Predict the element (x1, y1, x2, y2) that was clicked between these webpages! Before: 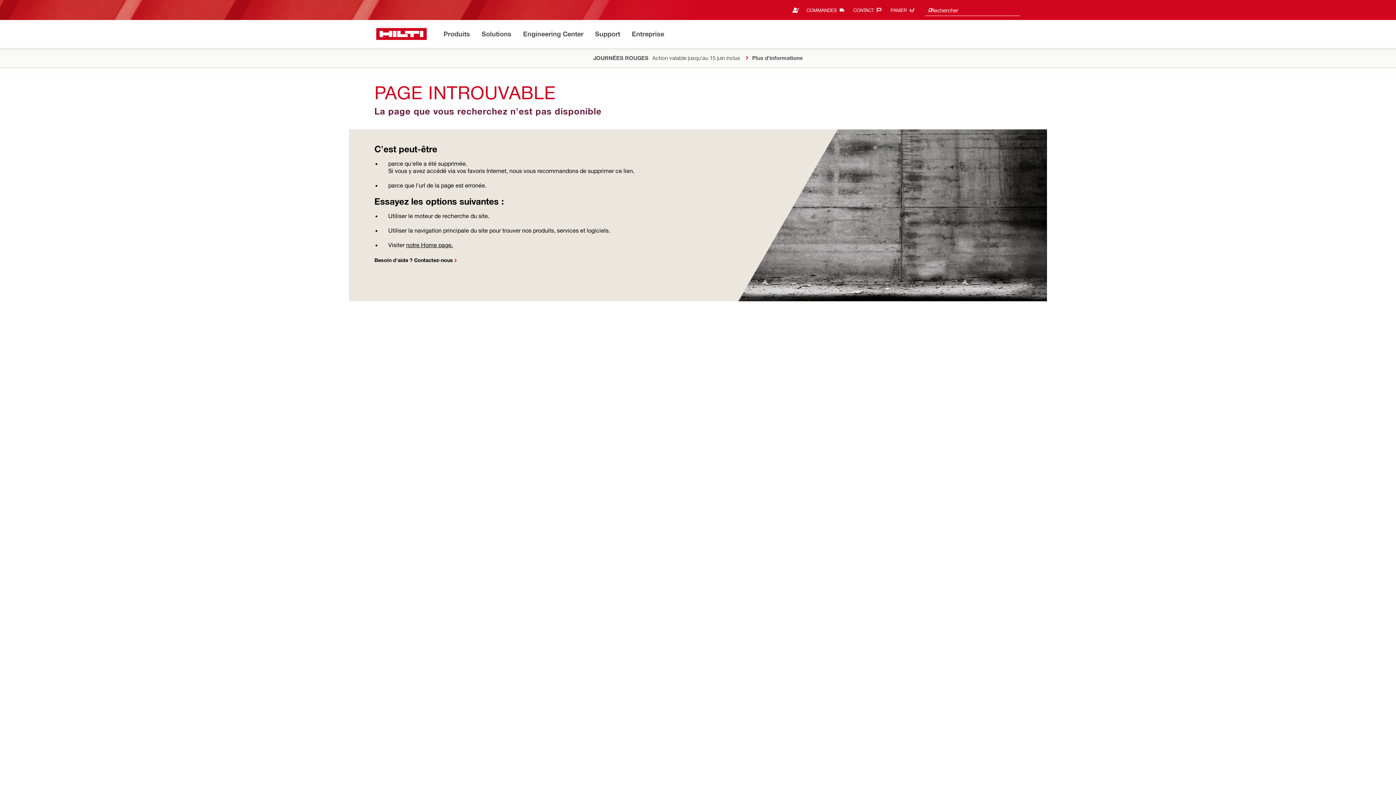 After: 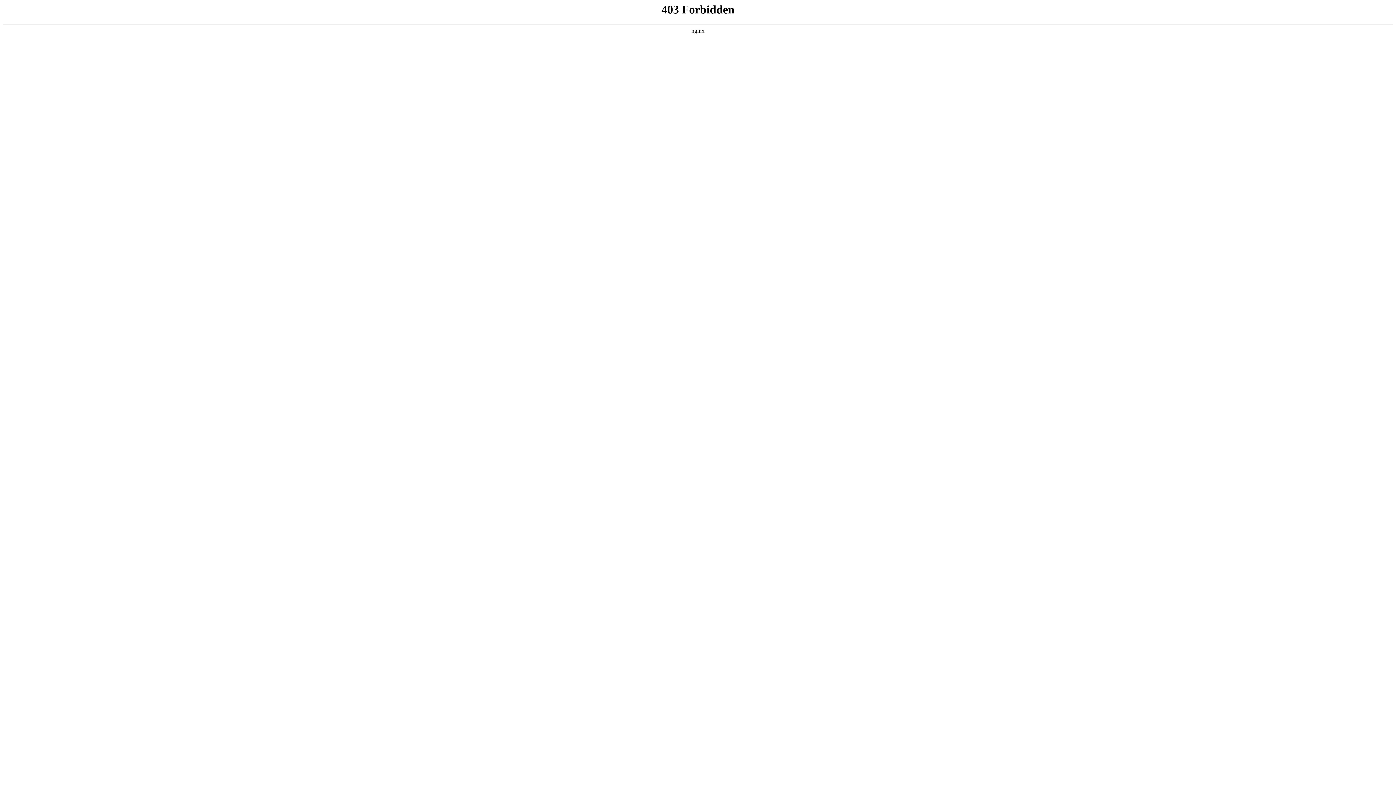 Action: bbox: (522, 28, 584, 40) label: Engineering Center